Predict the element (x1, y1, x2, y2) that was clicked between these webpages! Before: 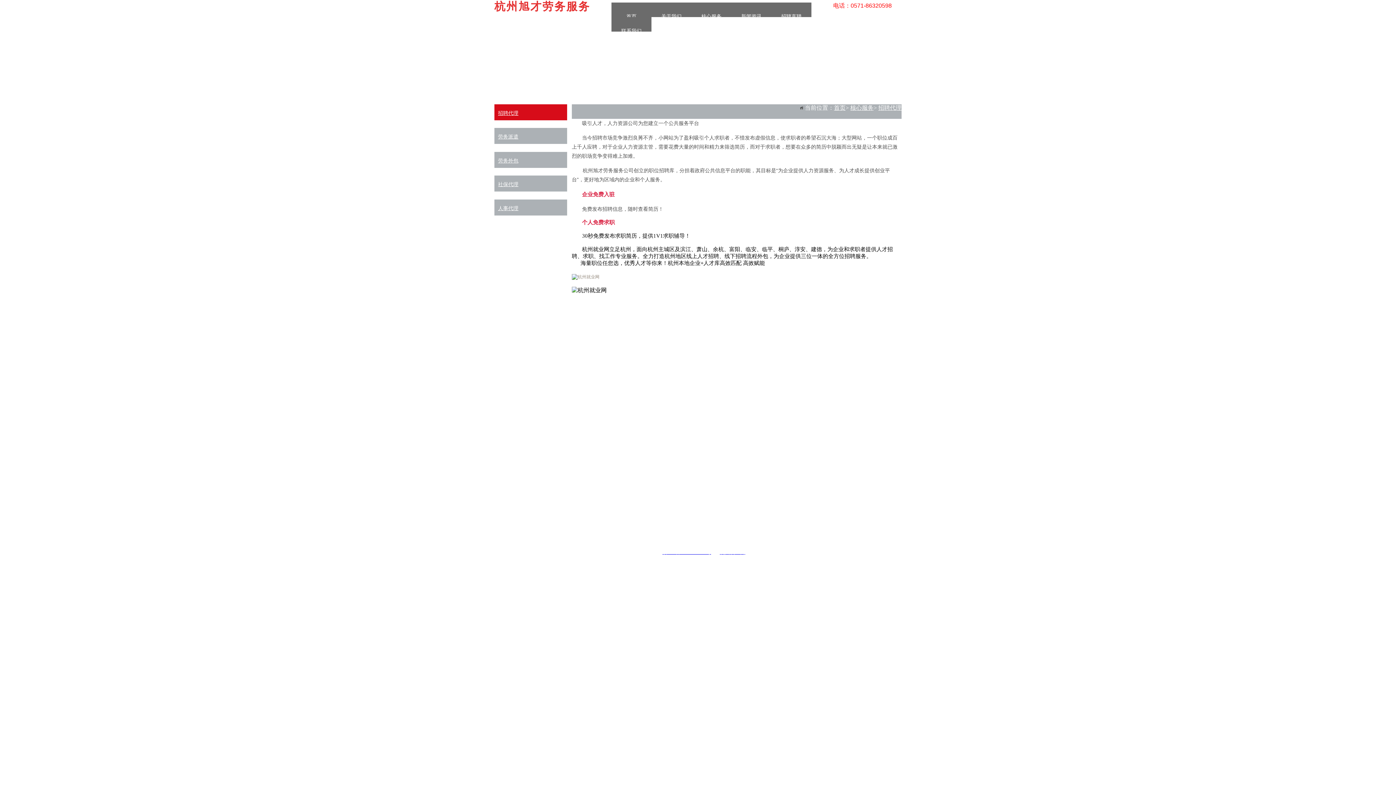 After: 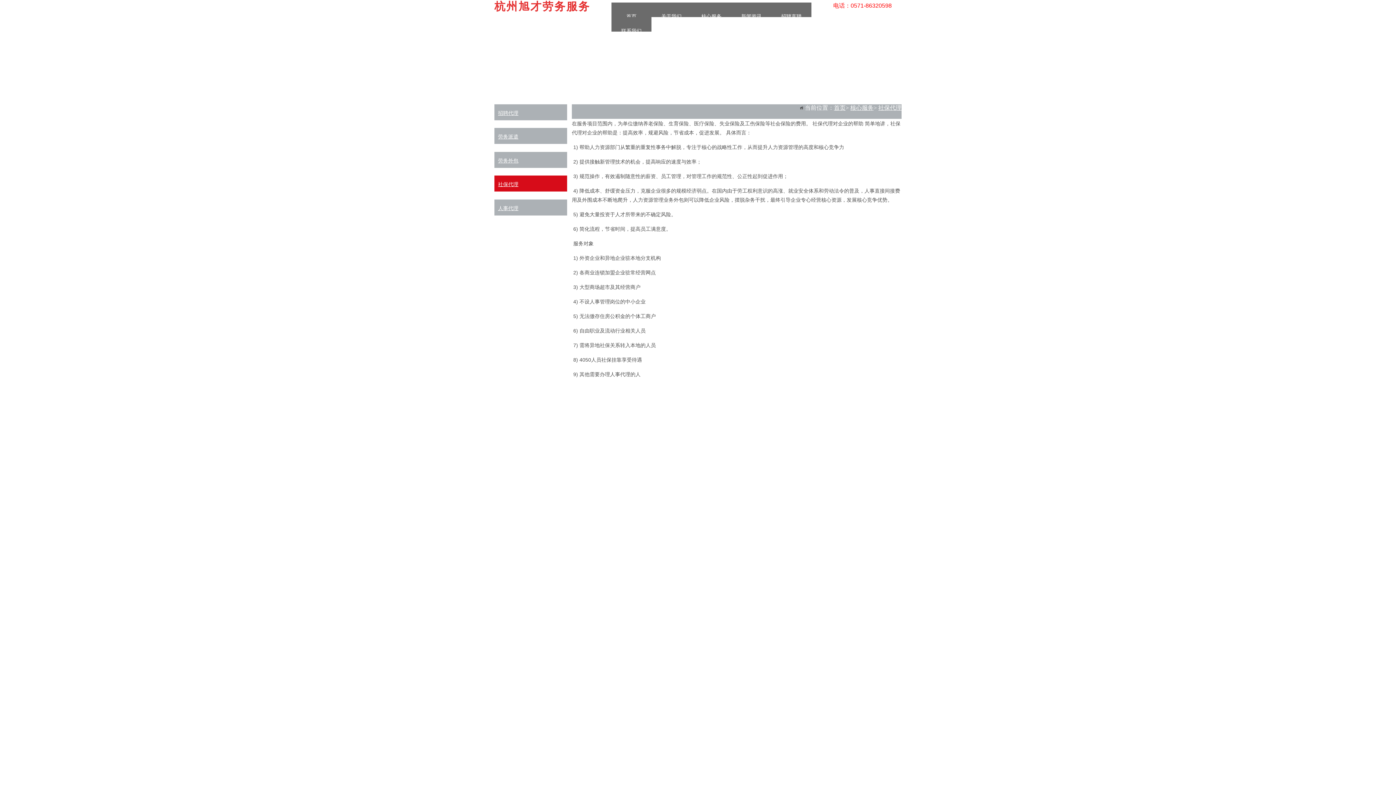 Action: bbox: (494, 176, 570, 192) label: 社保代理